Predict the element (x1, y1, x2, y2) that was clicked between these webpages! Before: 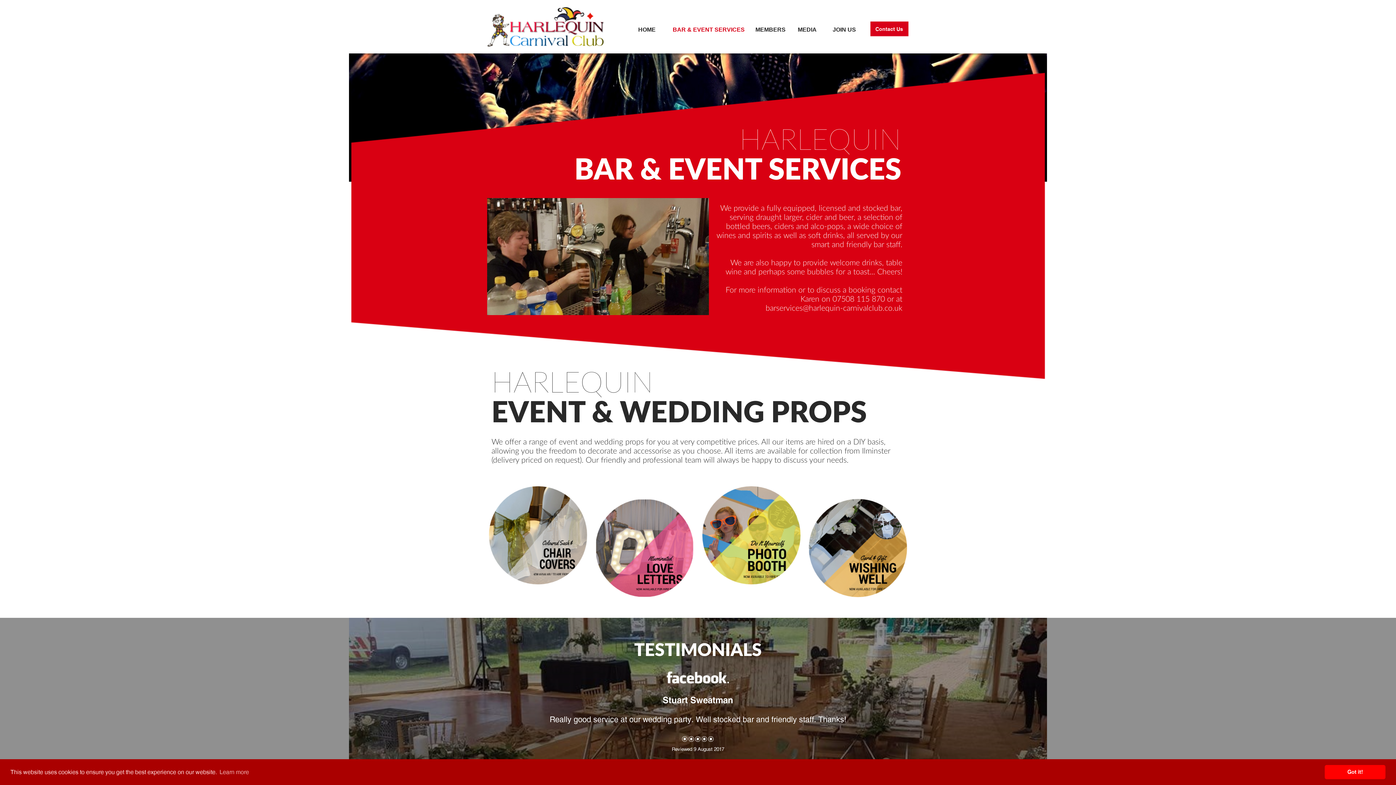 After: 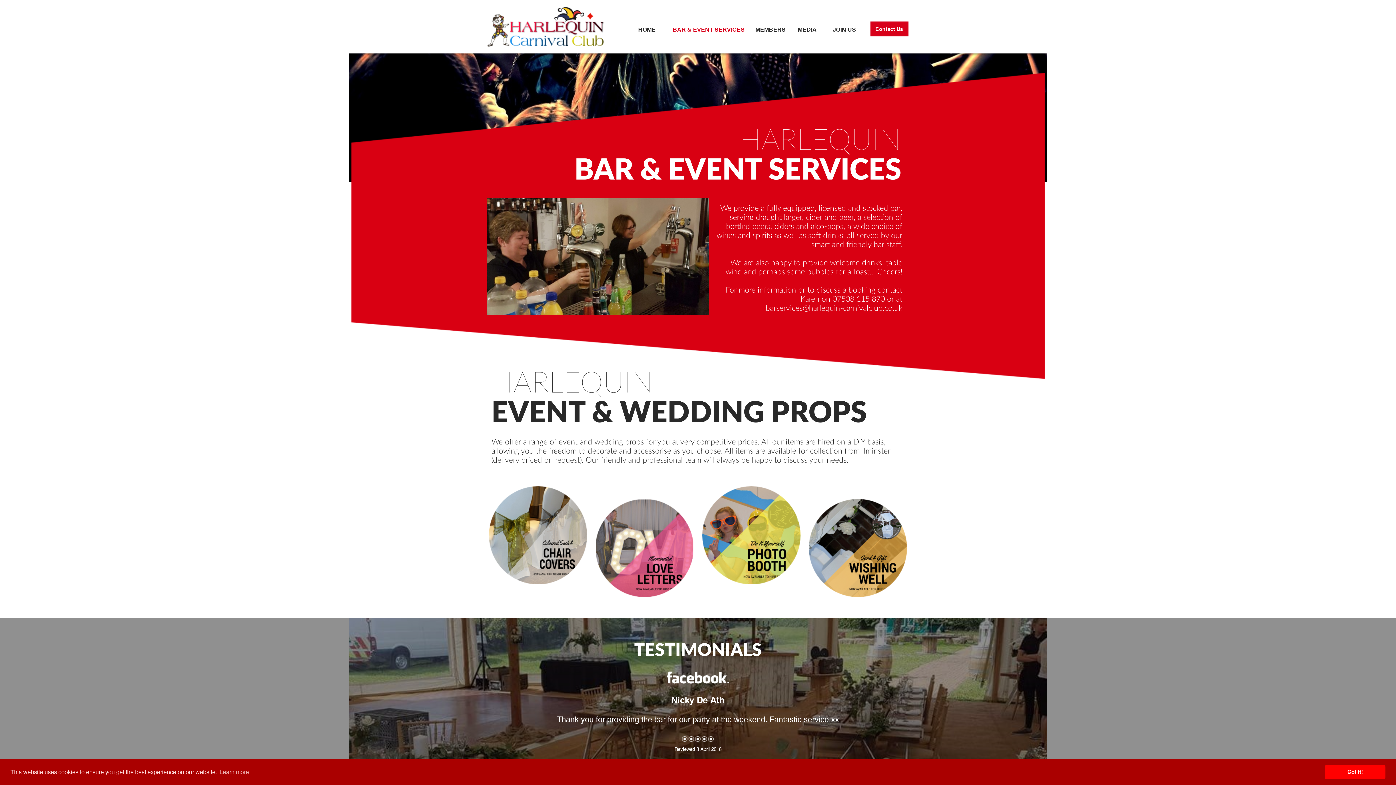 Action: label: BAR & EVENT SERVICES bbox: (665, 23, 752, 36)